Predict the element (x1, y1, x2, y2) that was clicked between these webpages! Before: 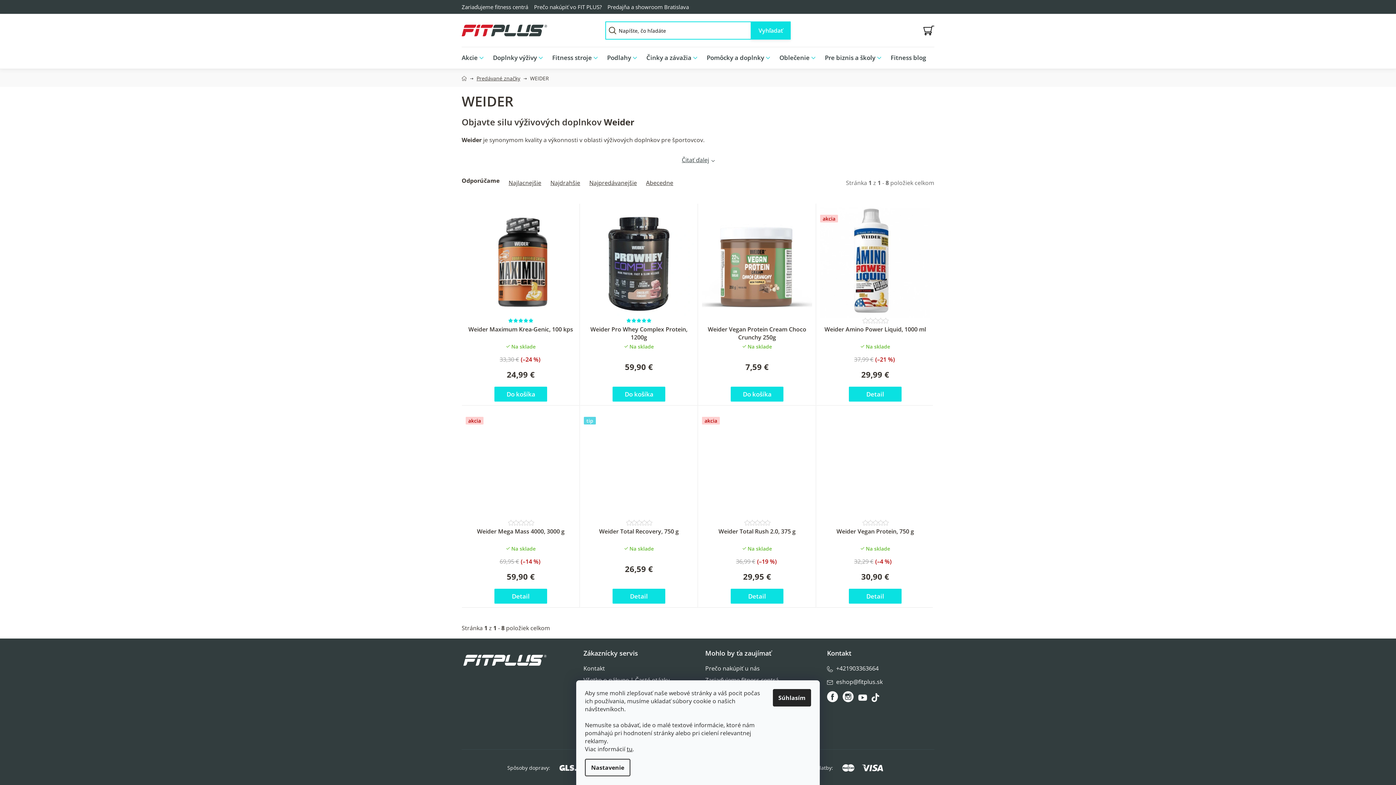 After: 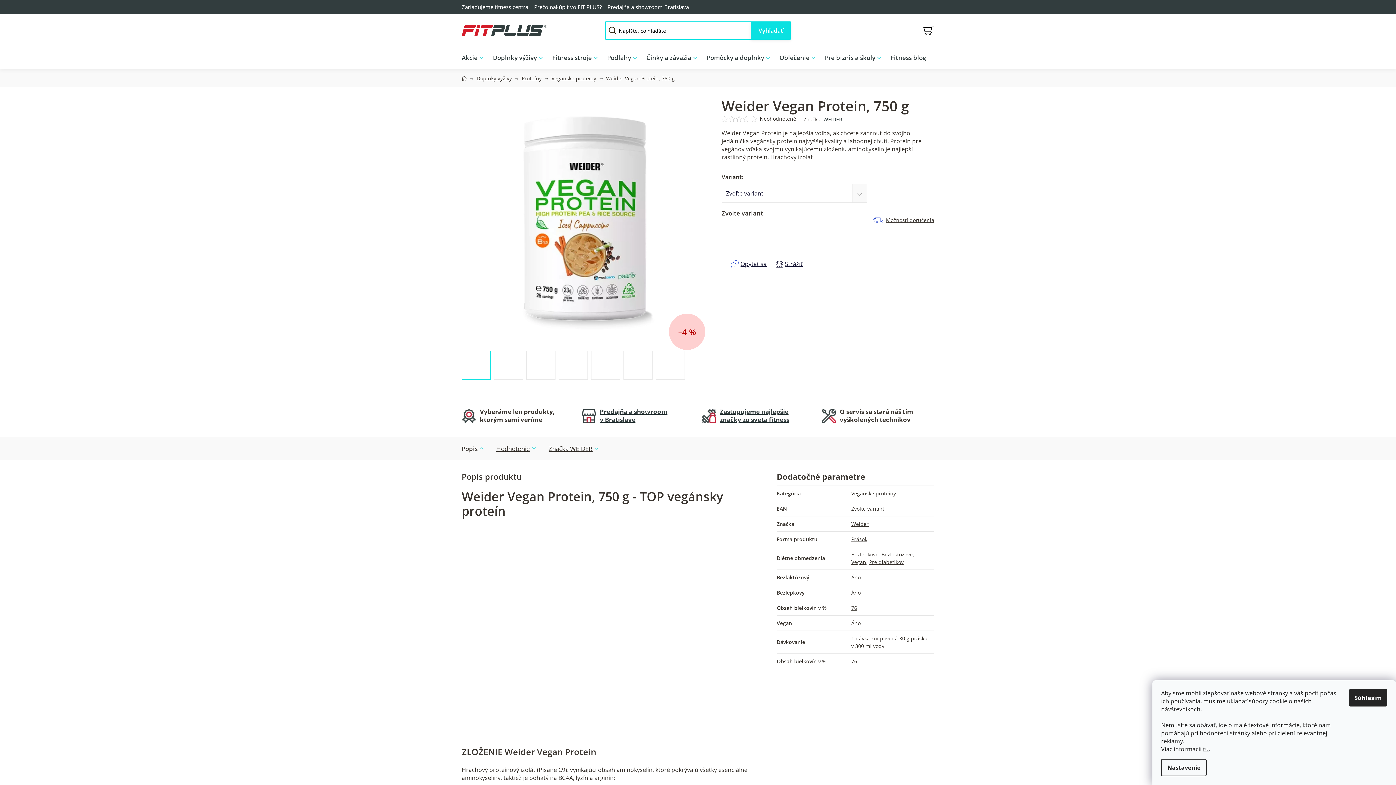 Action: bbox: (849, 589, 901, 603) label: Detail